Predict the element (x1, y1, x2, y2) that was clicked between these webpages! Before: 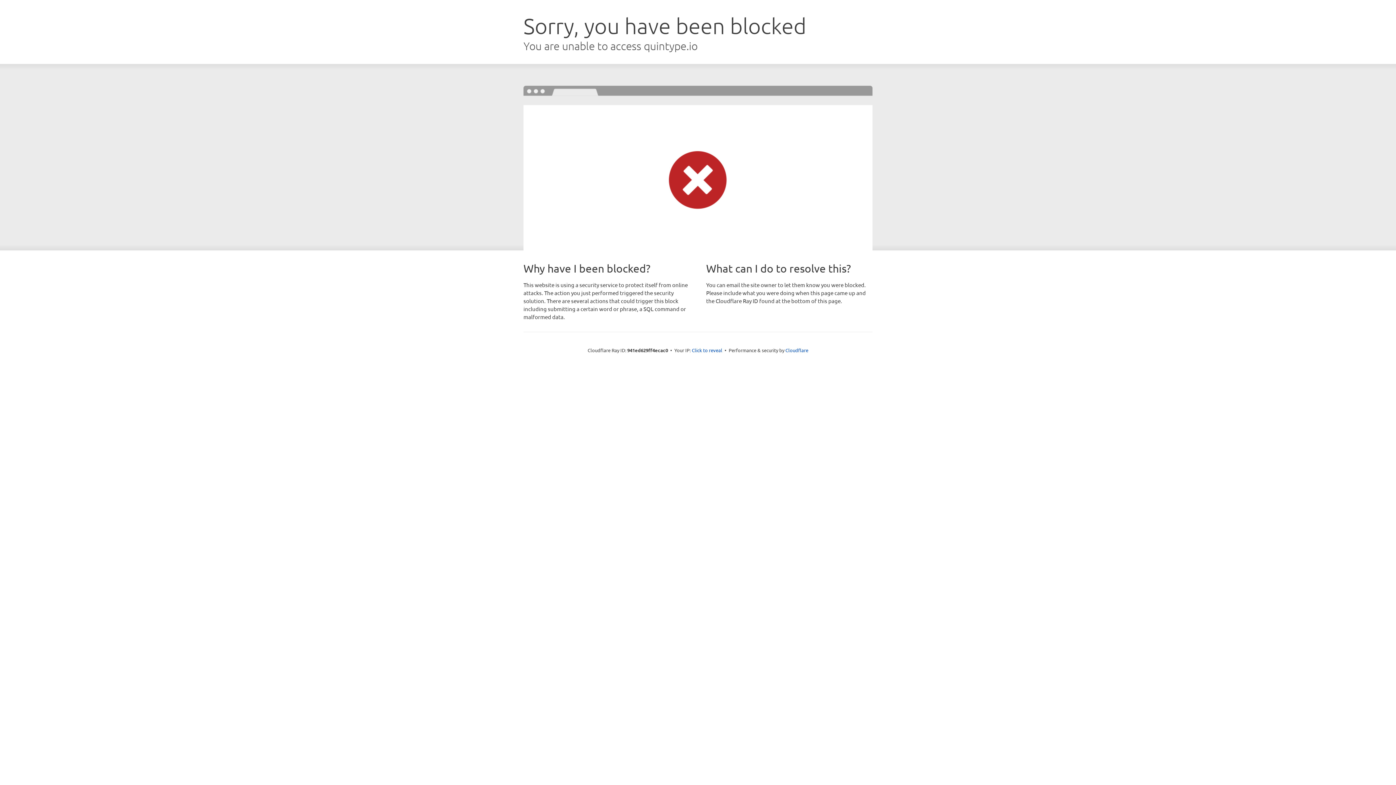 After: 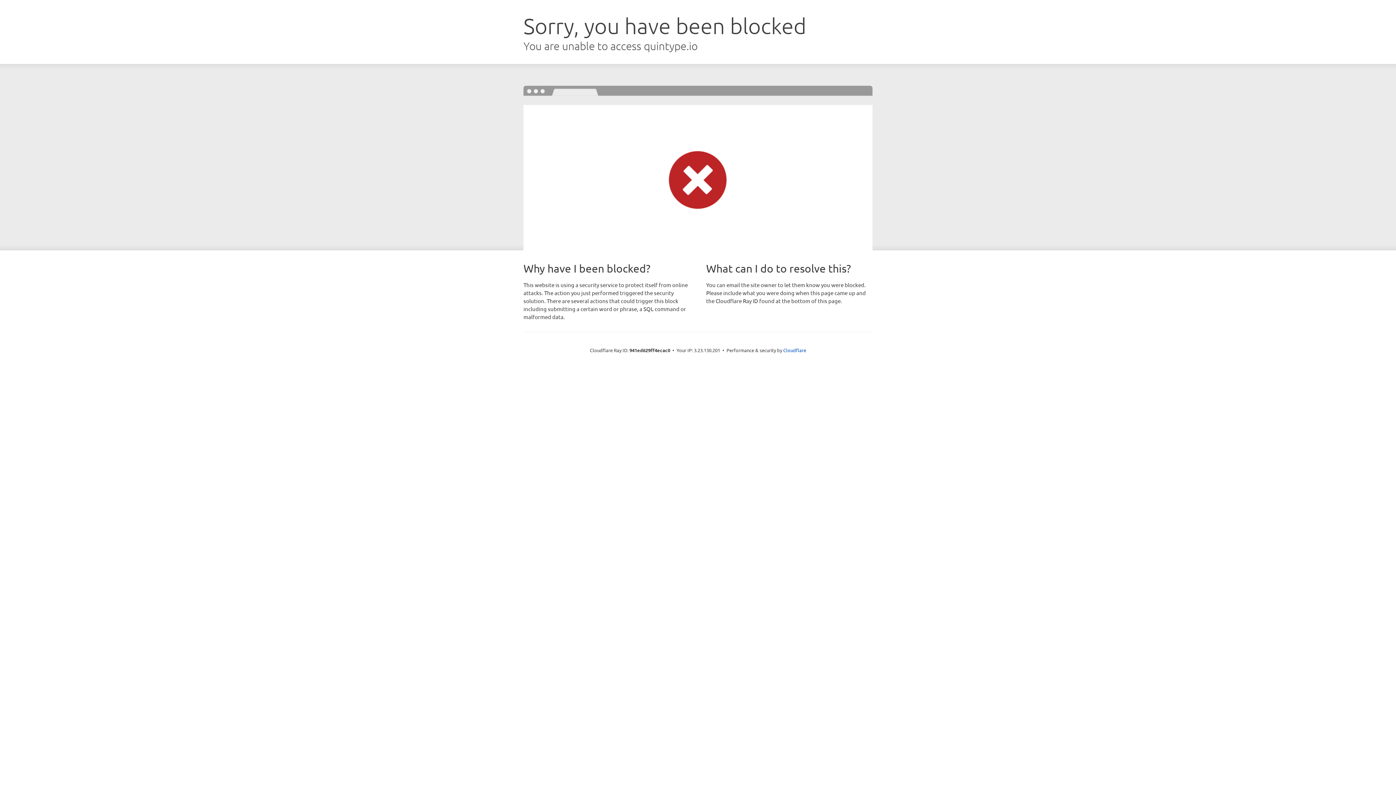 Action: bbox: (692, 346, 722, 353) label: Click to reveal